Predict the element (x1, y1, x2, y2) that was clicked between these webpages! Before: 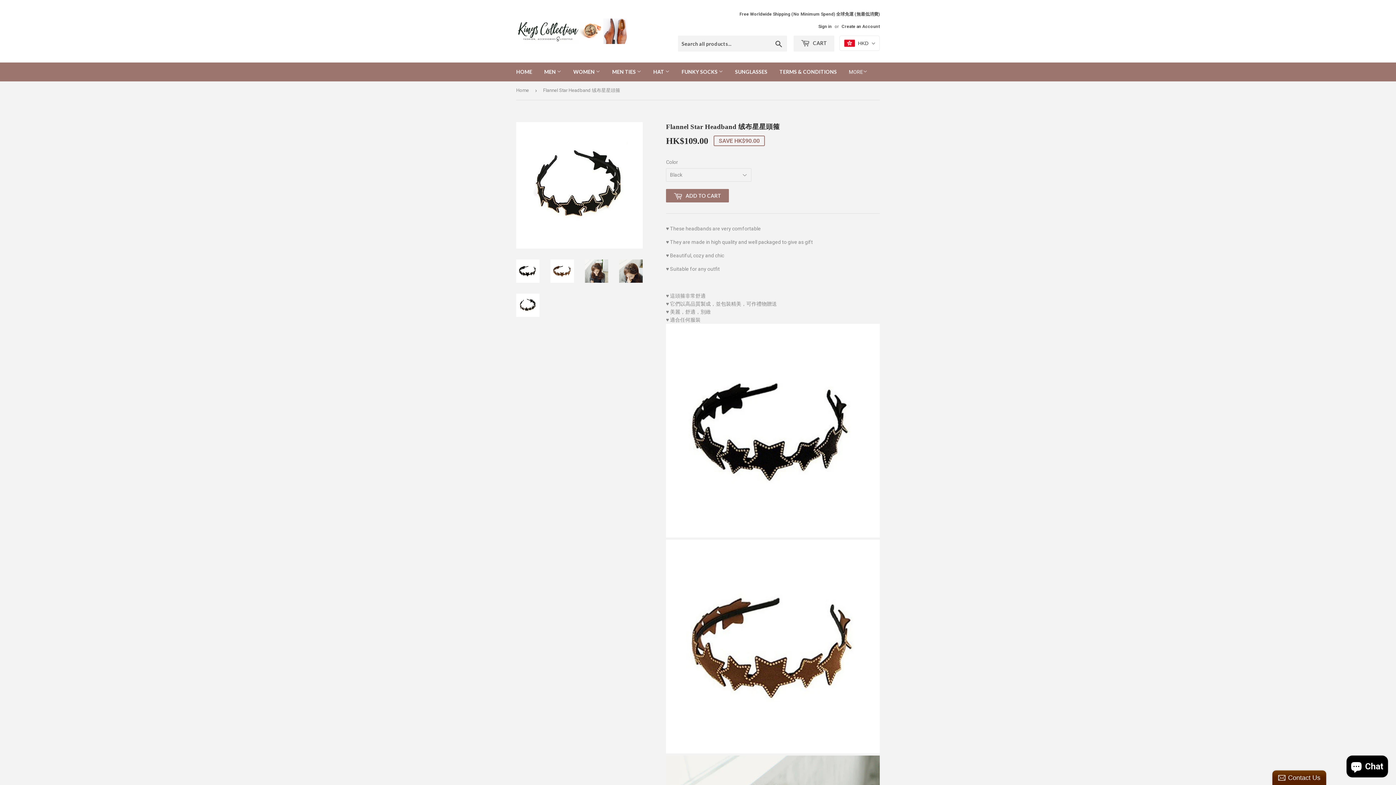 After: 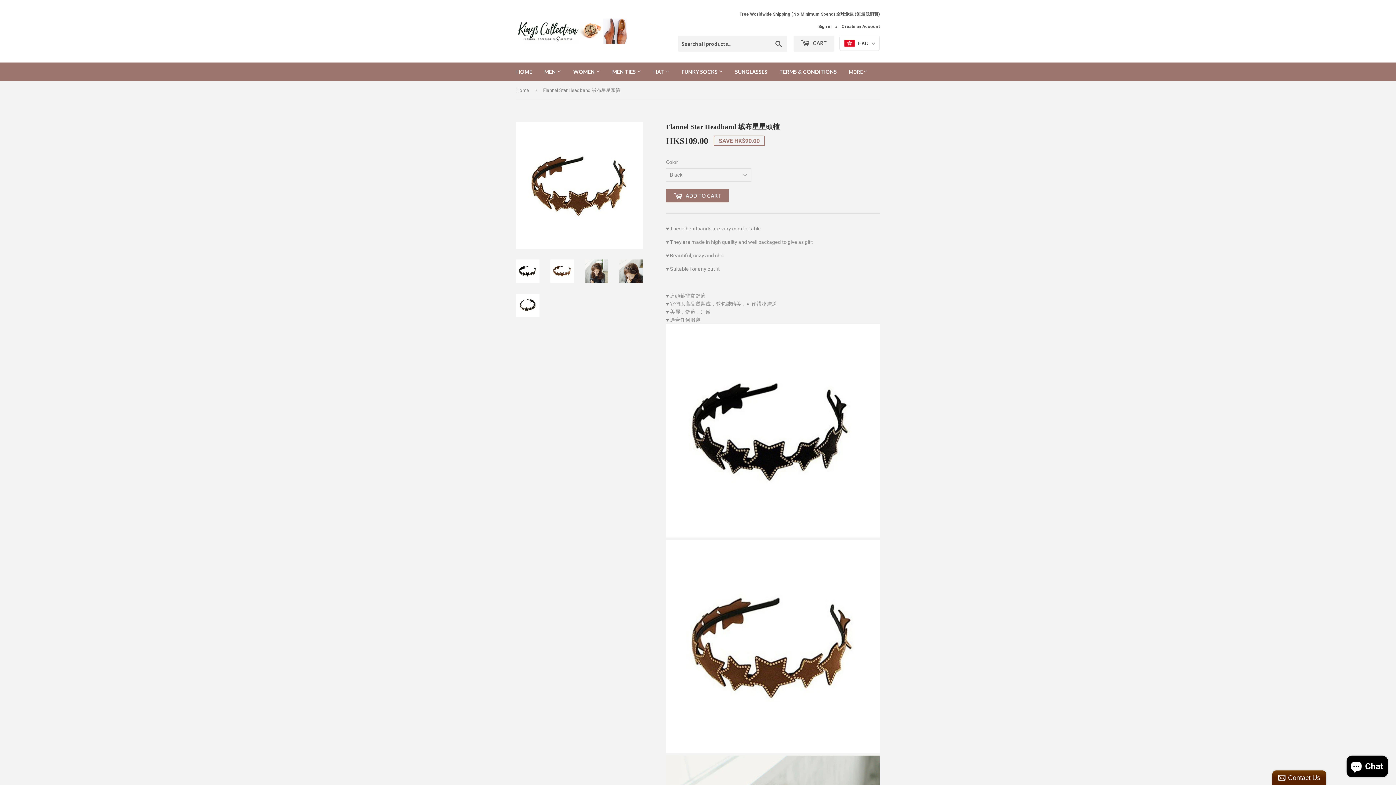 Action: bbox: (550, 259, 574, 282)